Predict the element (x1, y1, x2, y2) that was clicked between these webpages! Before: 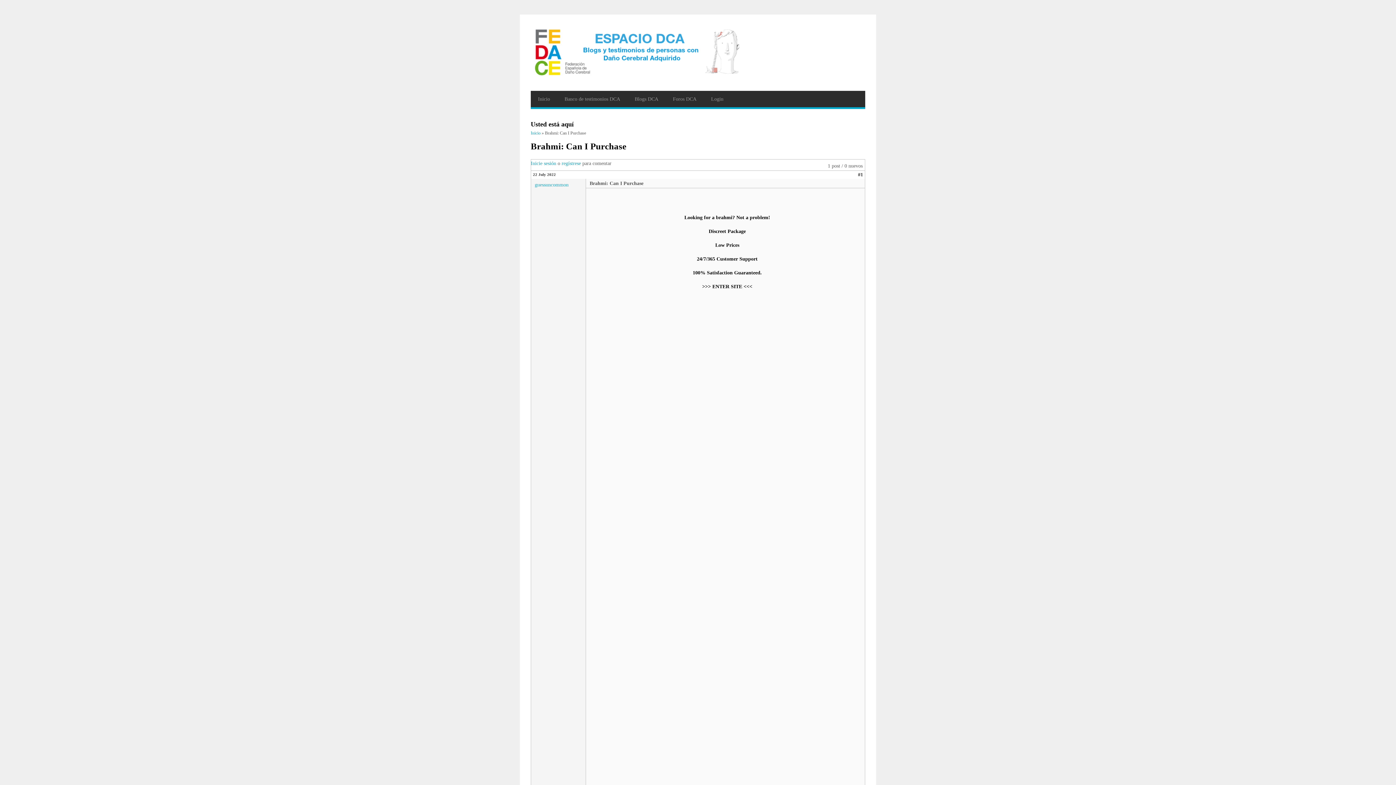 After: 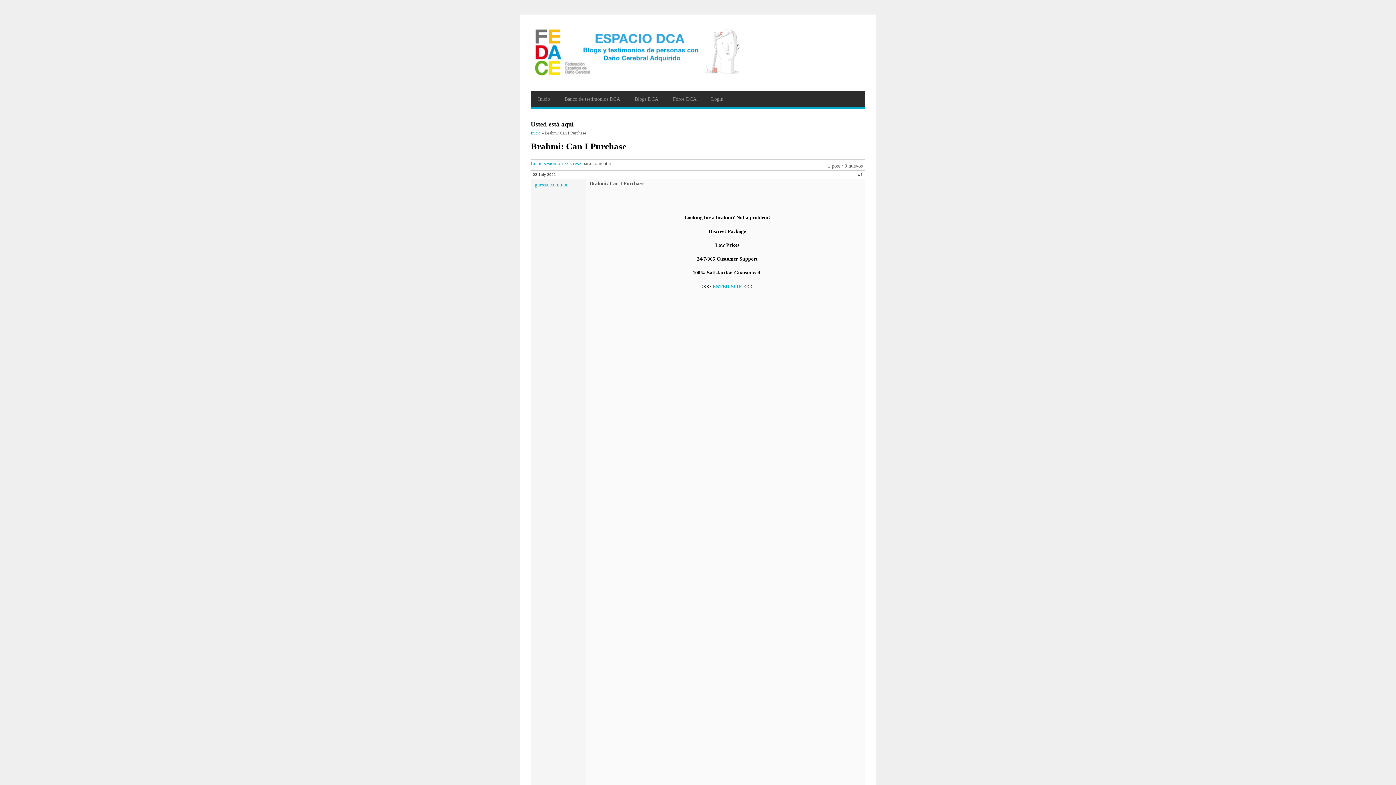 Action: label: ENTER SITE bbox: (712, 284, 742, 289)